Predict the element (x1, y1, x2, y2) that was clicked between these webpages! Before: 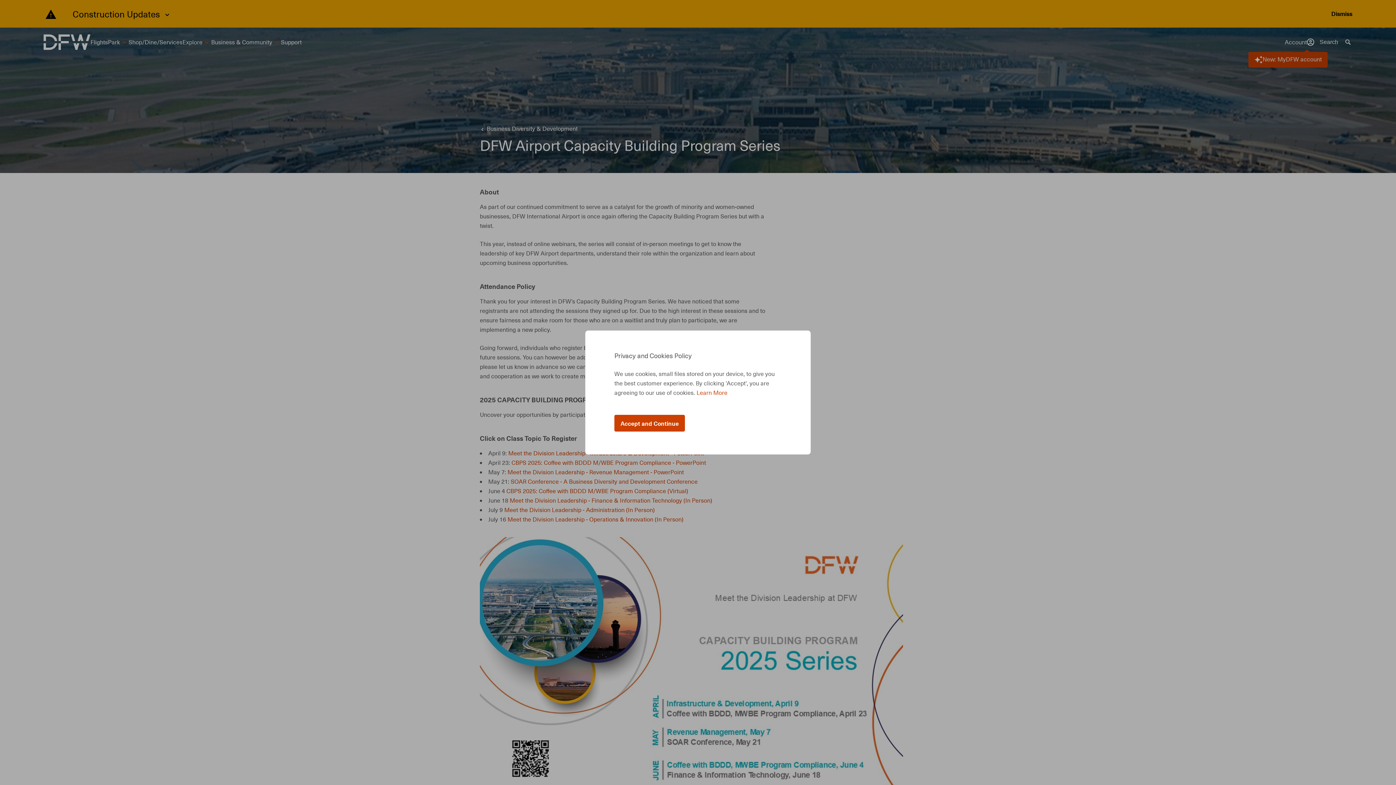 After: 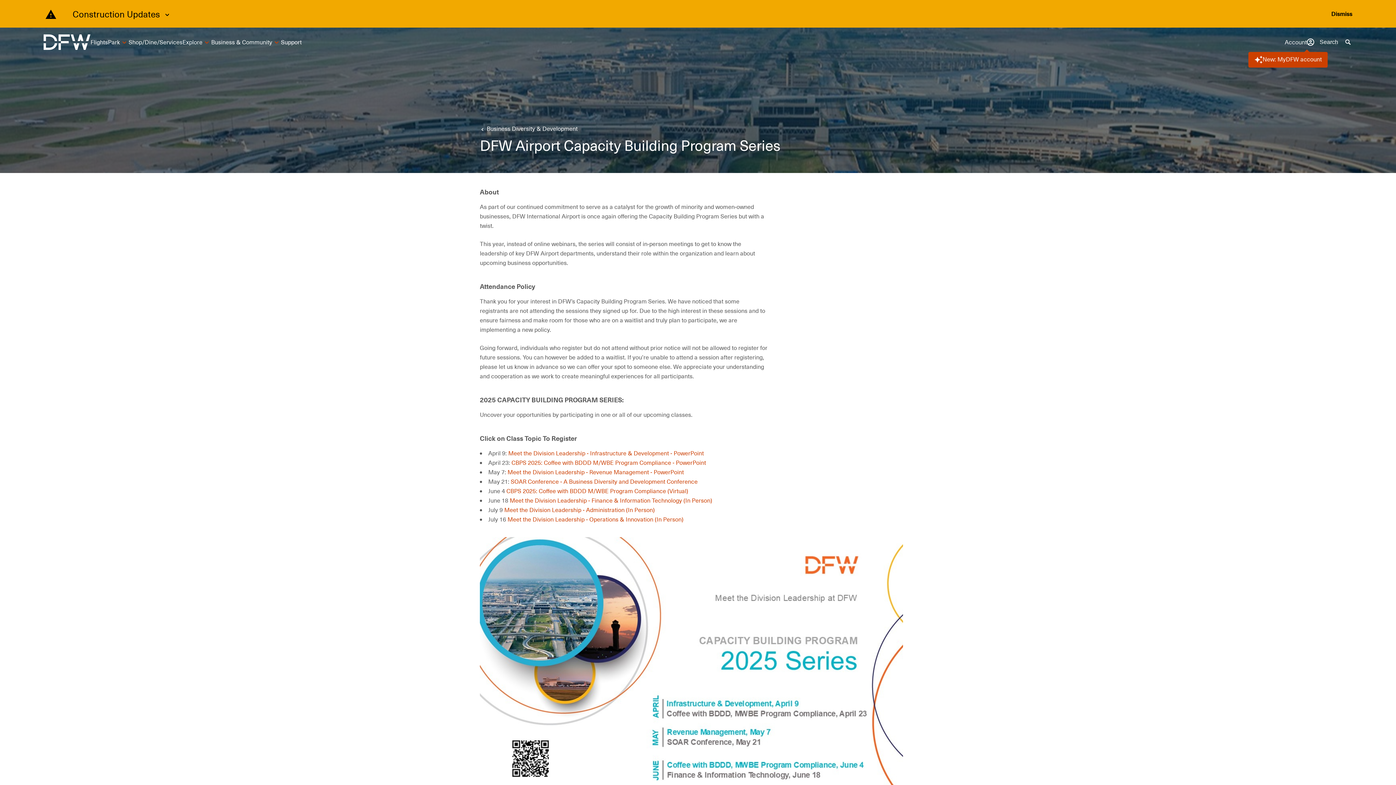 Action: bbox: (614, 415, 685, 431) label: Accept and Continue